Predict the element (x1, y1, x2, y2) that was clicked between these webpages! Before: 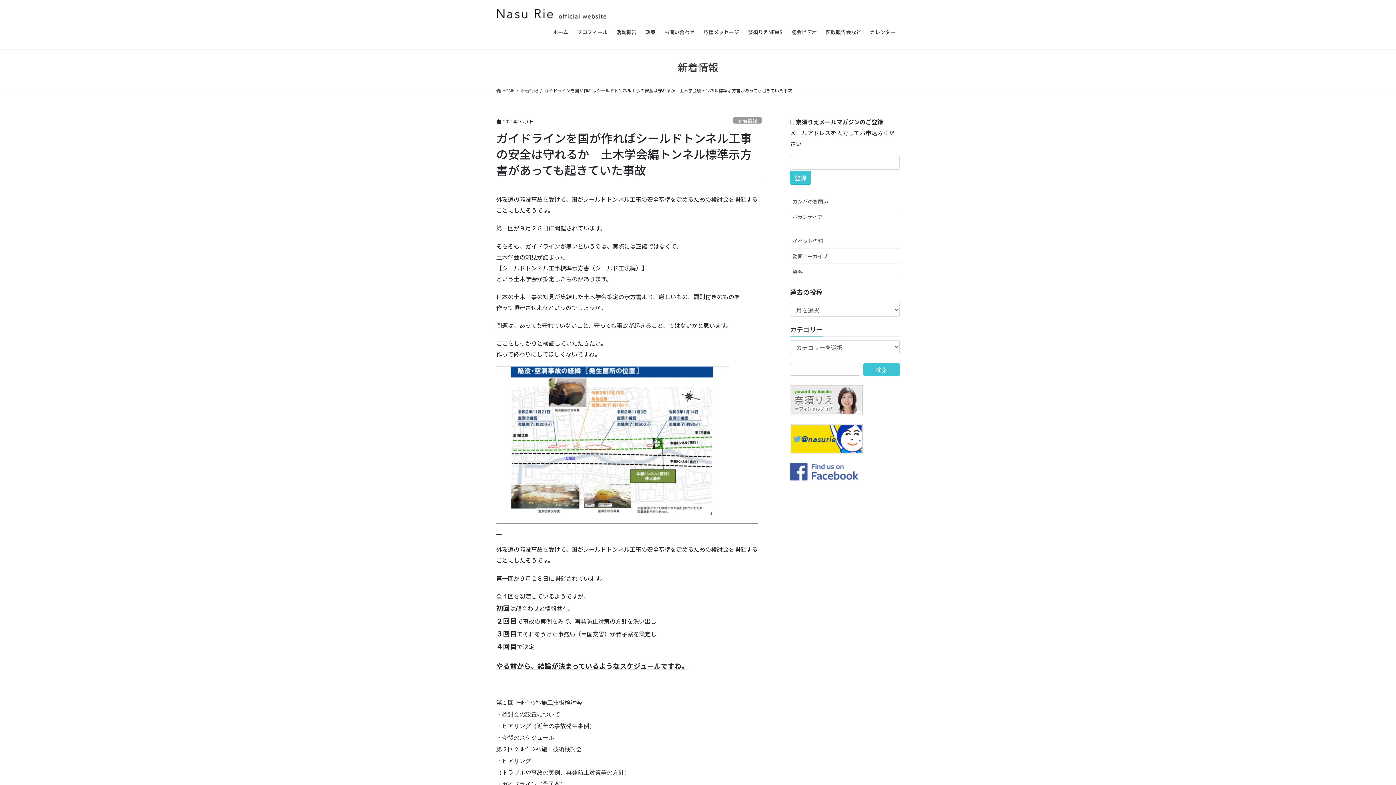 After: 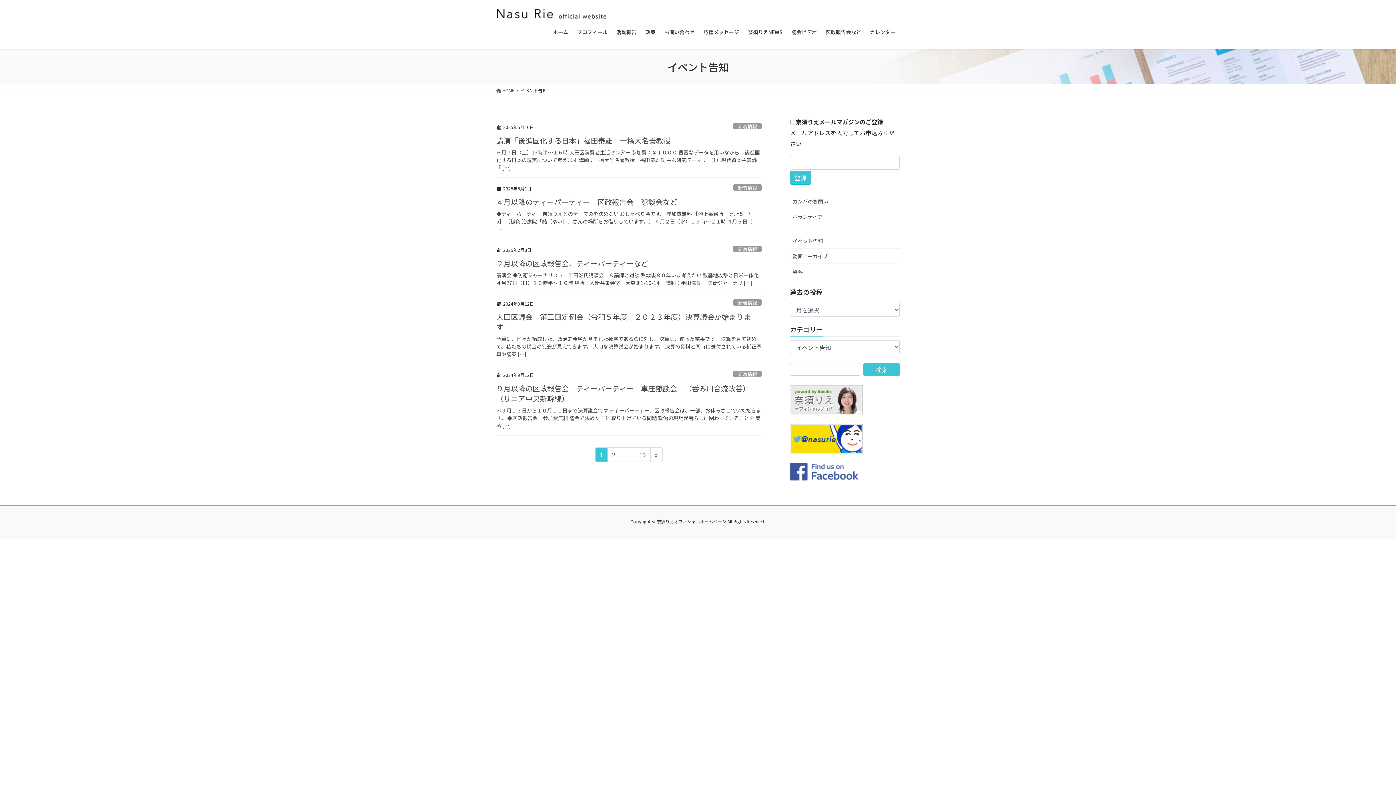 Action: label: イベント告知 bbox: (790, 233, 900, 248)